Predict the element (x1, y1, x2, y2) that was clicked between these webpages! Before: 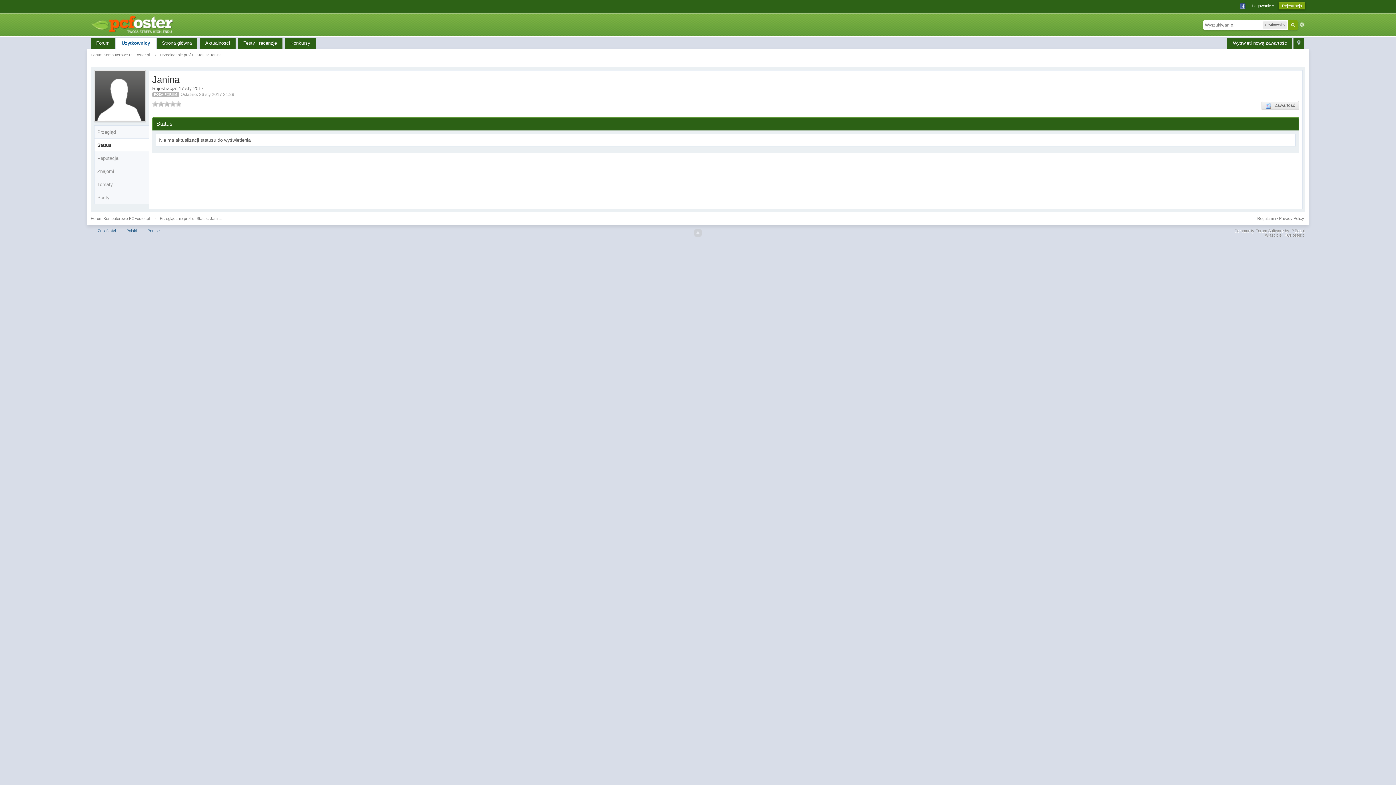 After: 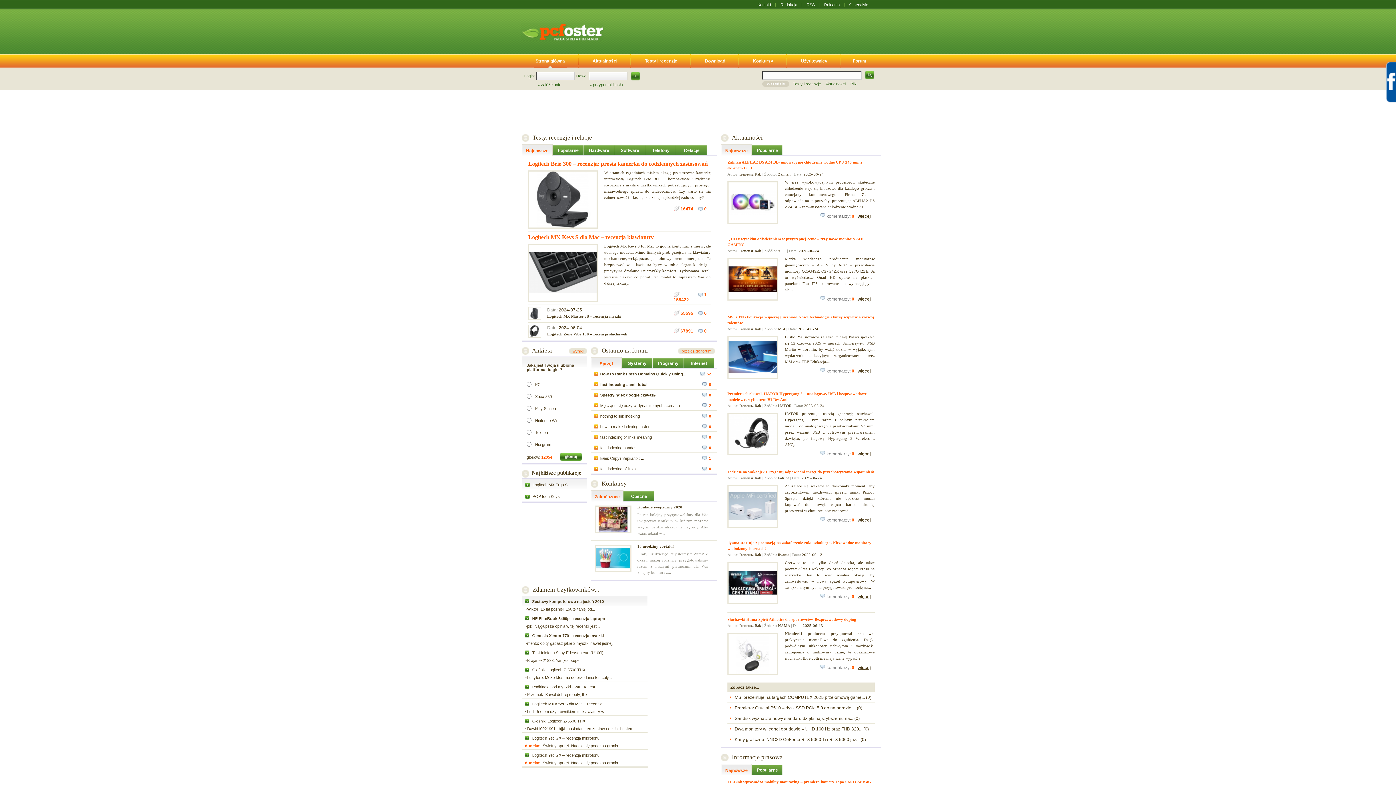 Action: bbox: (90, 20, 178, 26)